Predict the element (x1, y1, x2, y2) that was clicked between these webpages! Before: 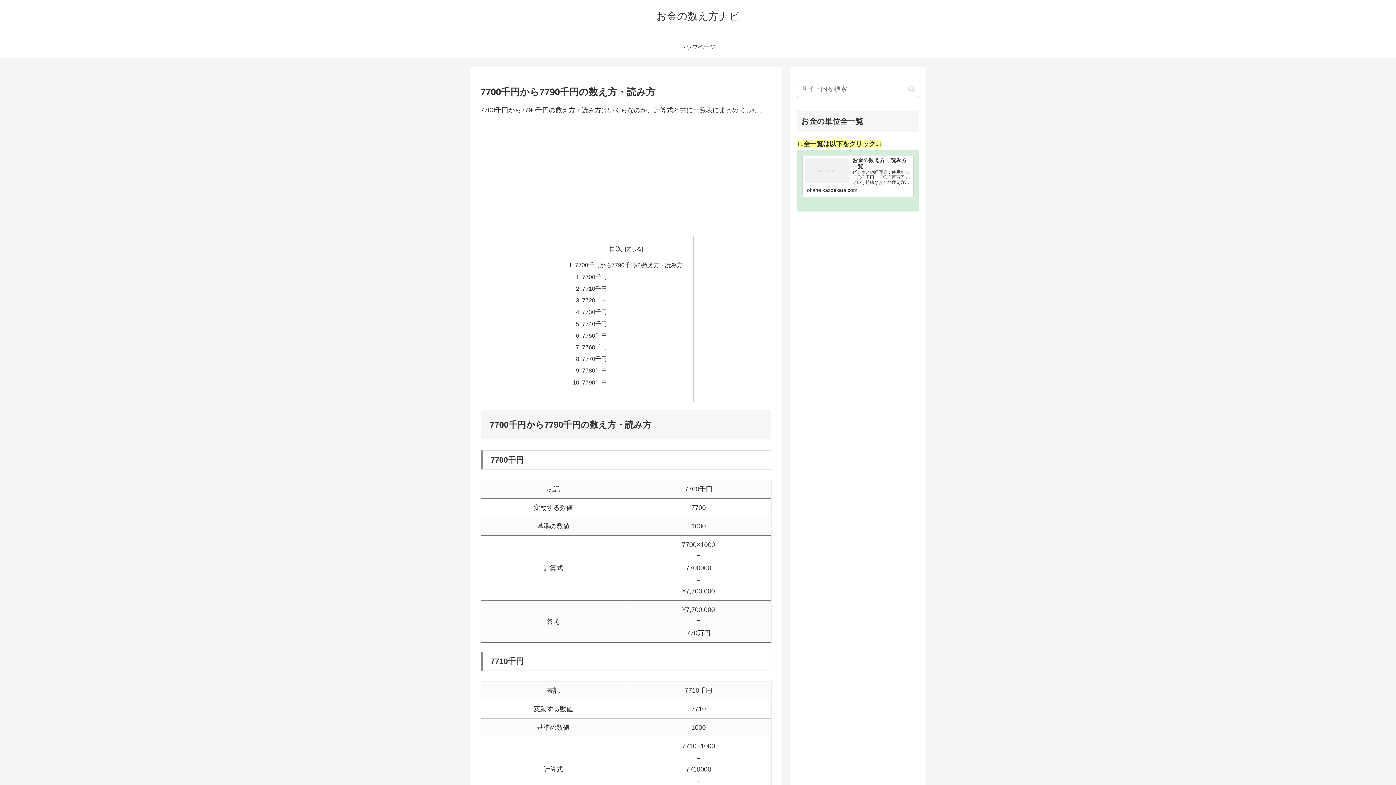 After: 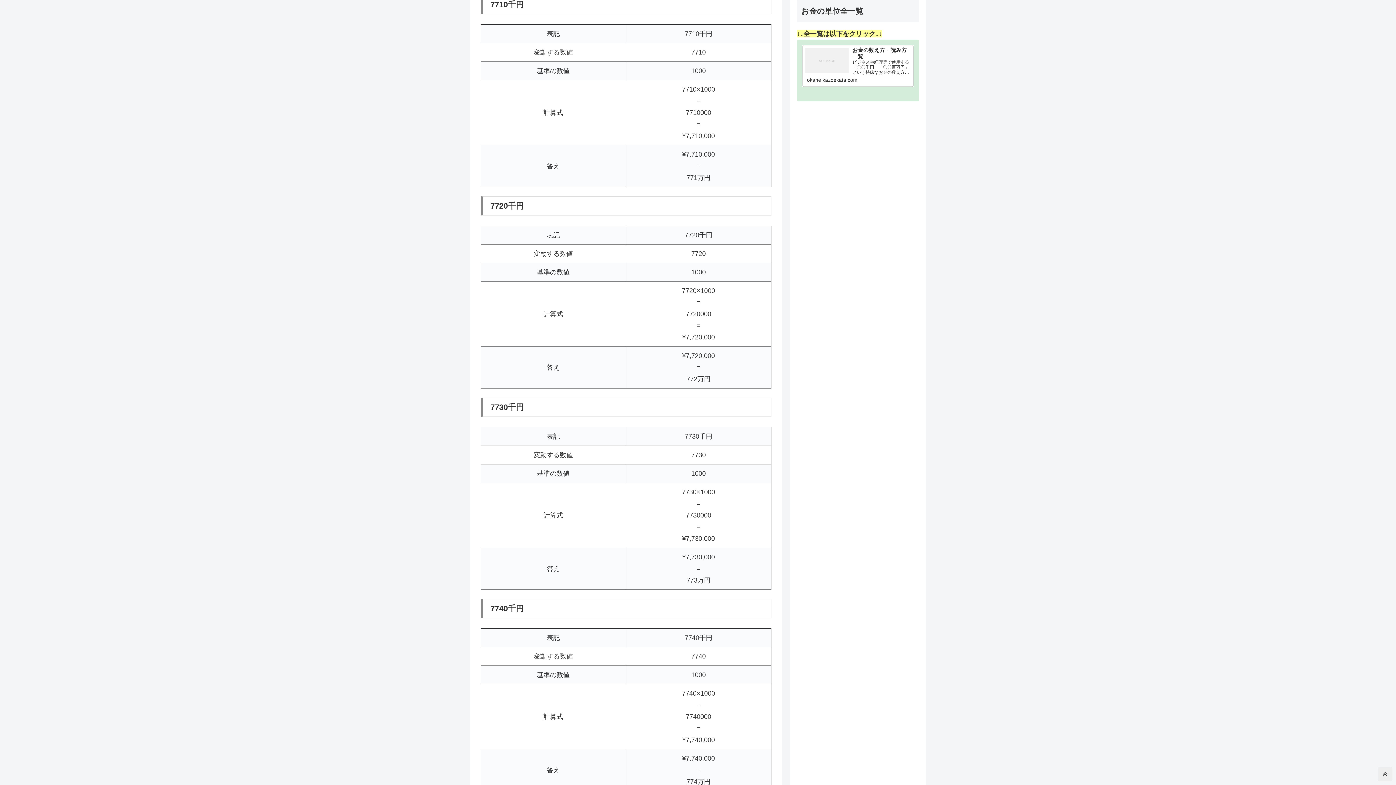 Action: label: 7710千円 bbox: (582, 285, 607, 291)